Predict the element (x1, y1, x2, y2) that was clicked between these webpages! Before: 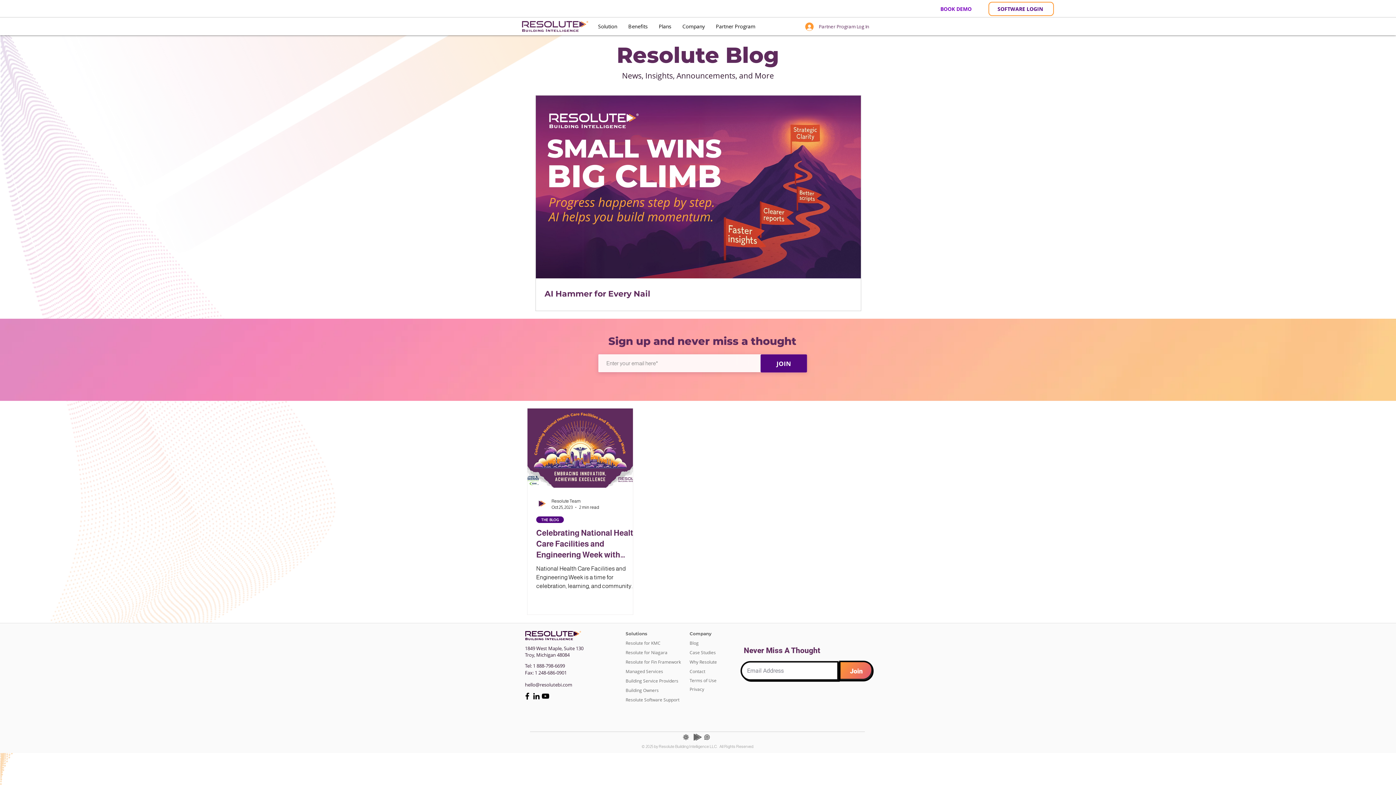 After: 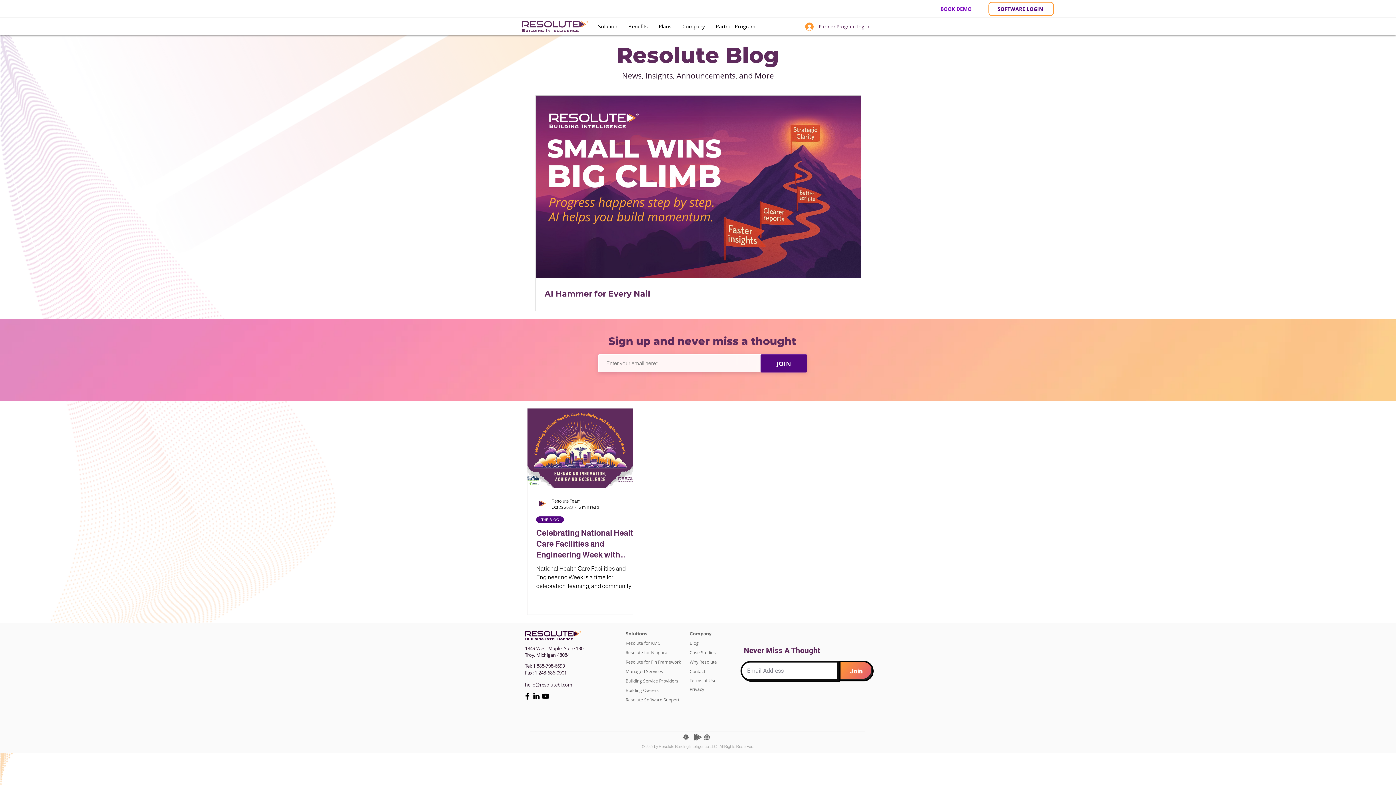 Action: label: Solution bbox: (592, 20, 622, 32)